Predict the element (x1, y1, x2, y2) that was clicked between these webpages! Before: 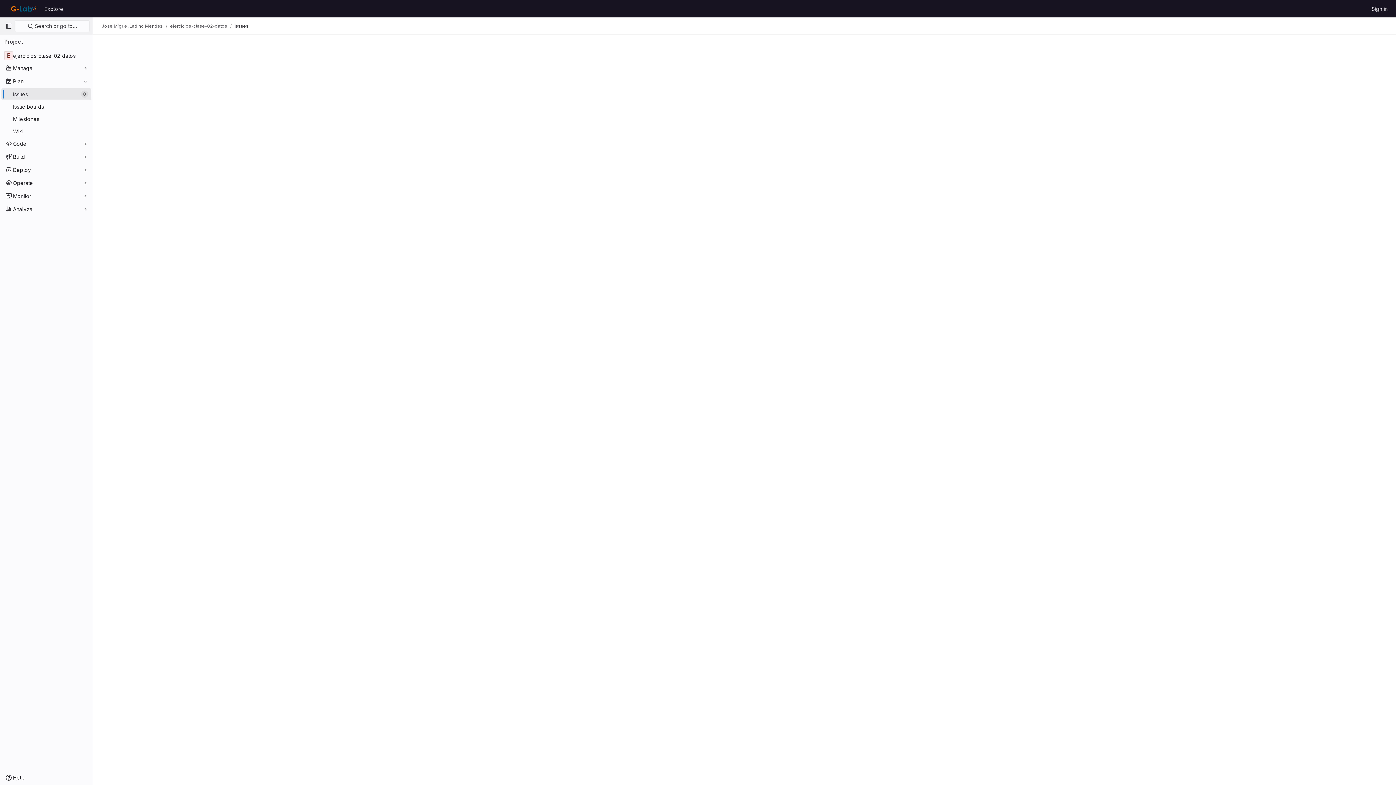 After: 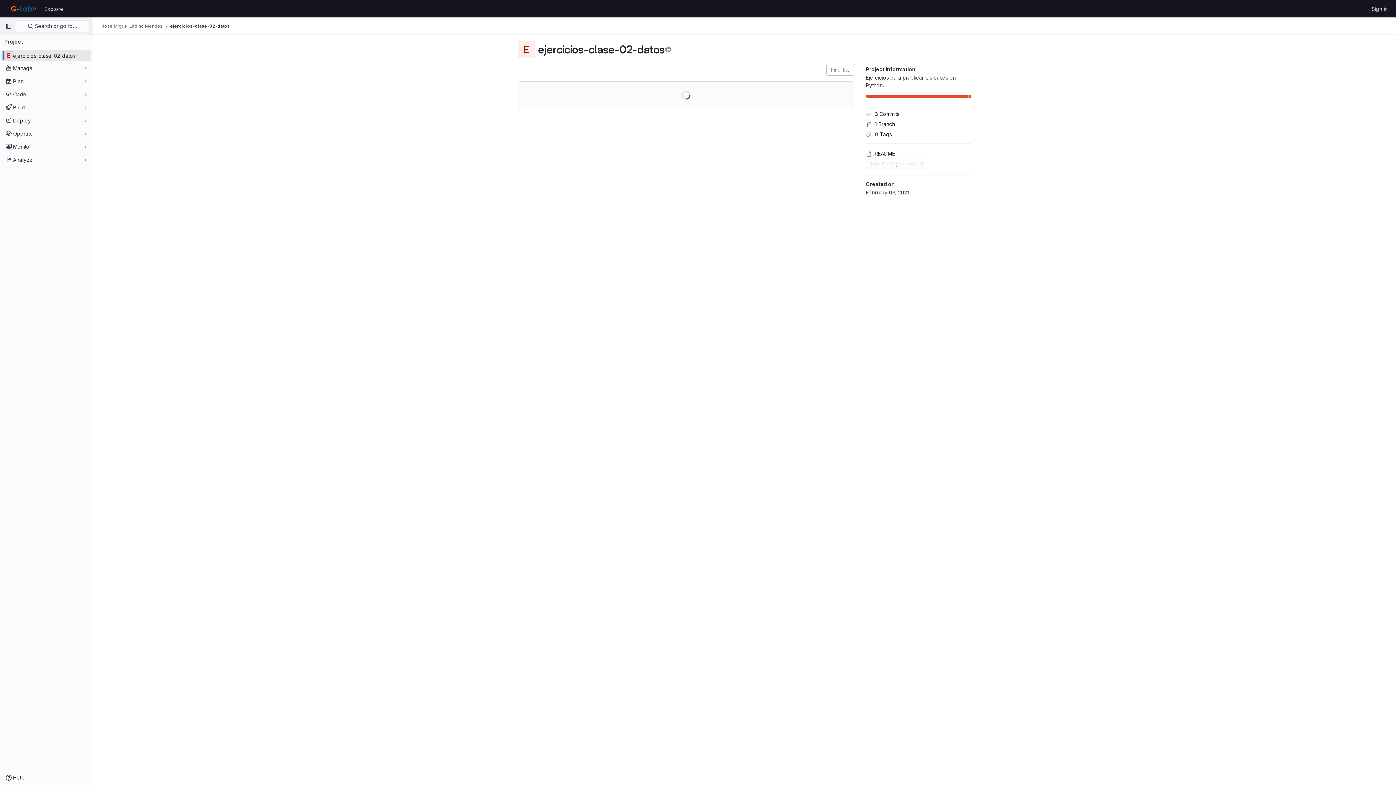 Action: label: E
ejercicios-clase-02-datos bbox: (1, 49, 91, 61)